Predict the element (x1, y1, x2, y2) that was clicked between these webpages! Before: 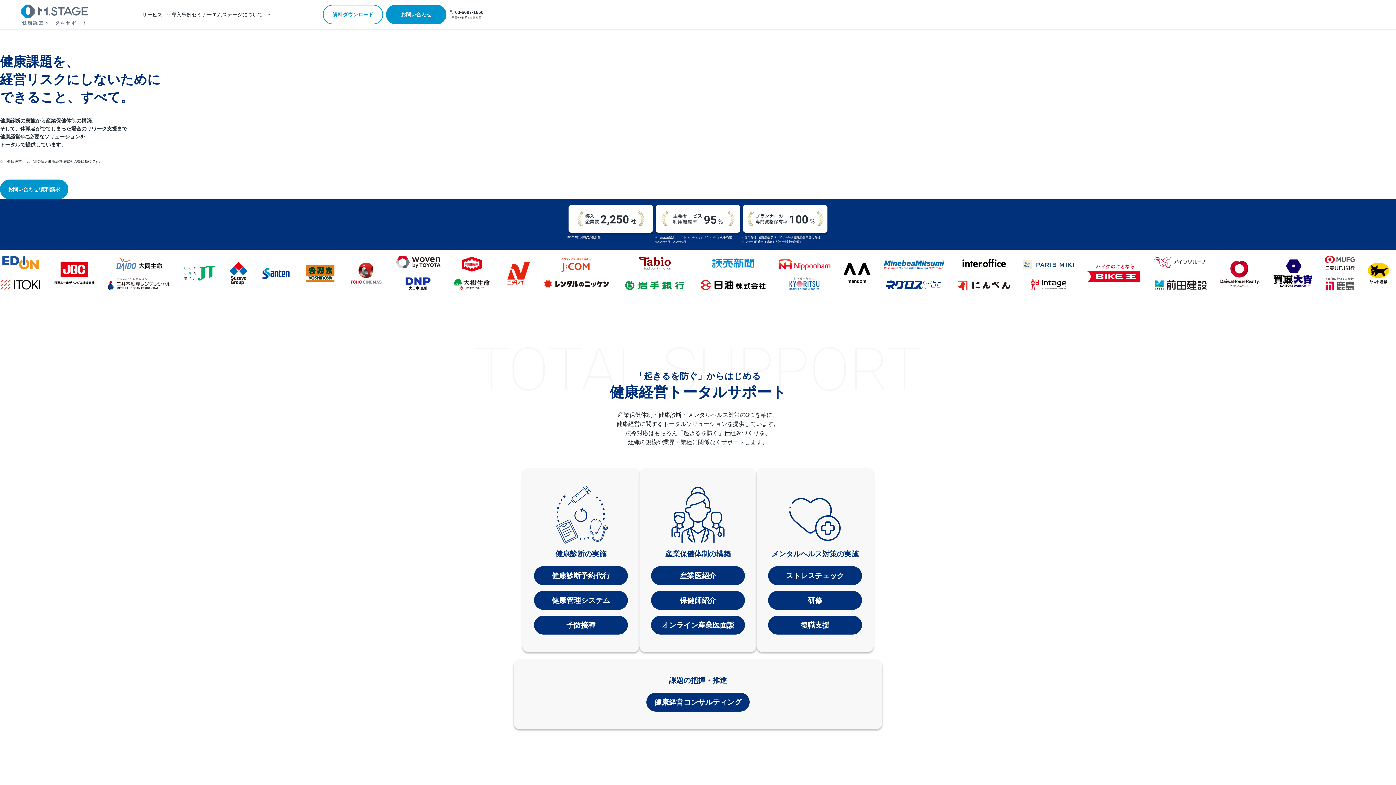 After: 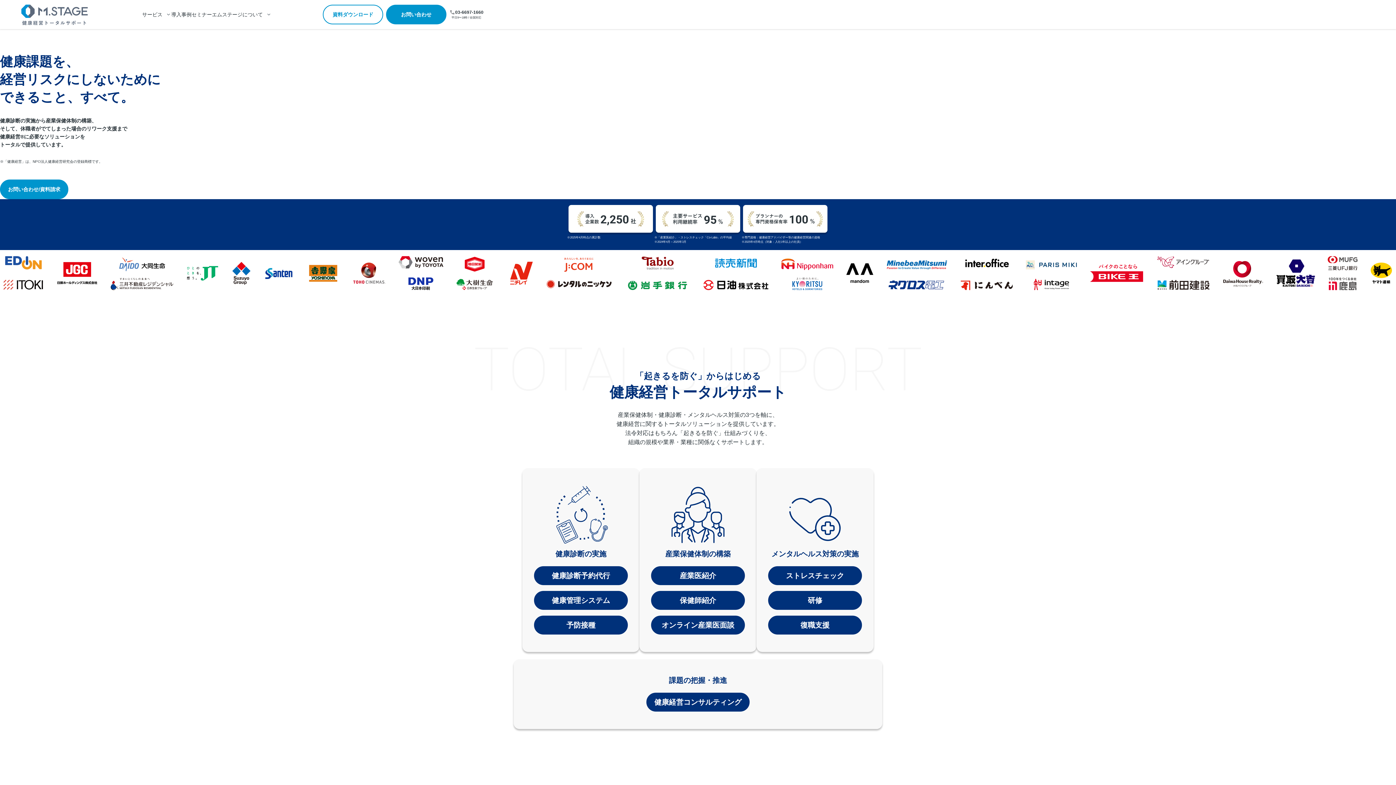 Action: bbox: (18, 3, 90, 25)